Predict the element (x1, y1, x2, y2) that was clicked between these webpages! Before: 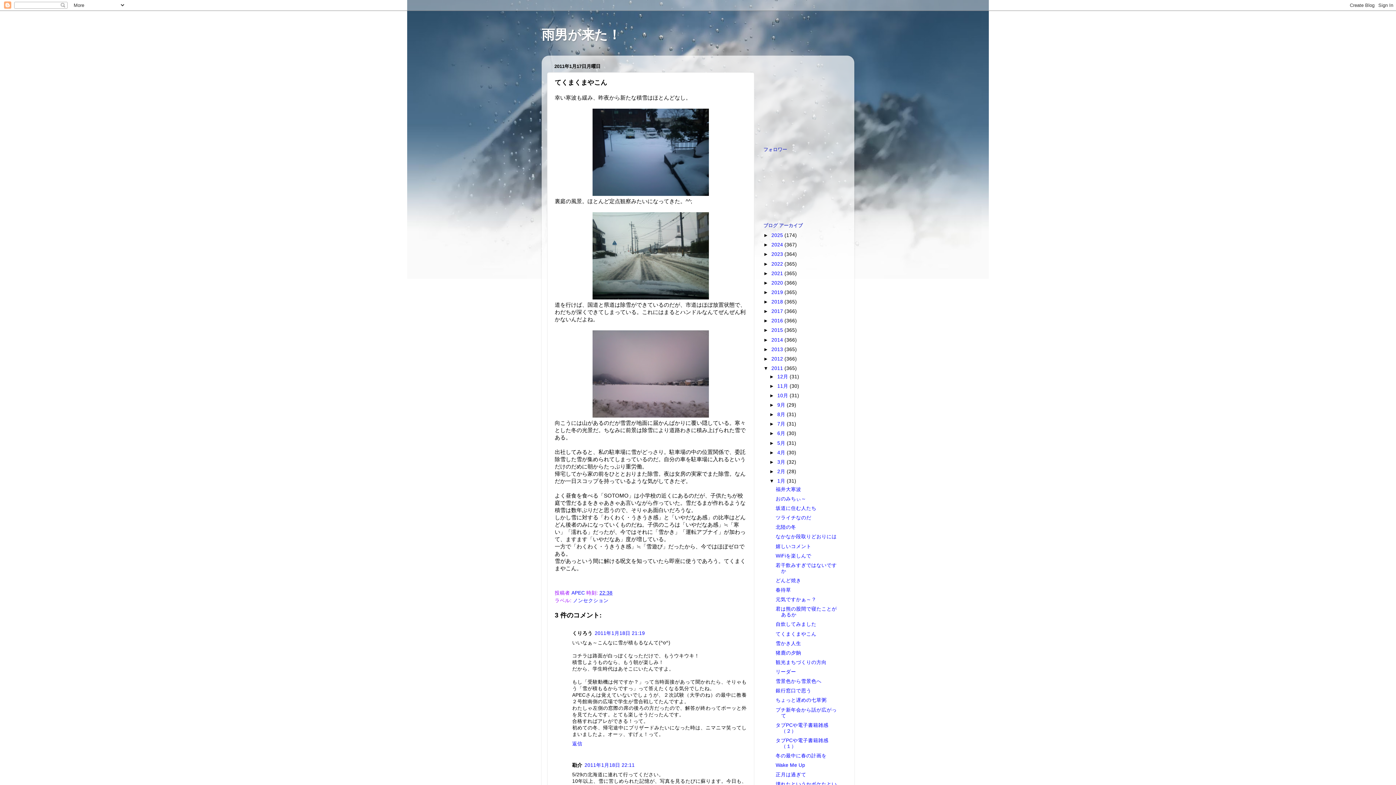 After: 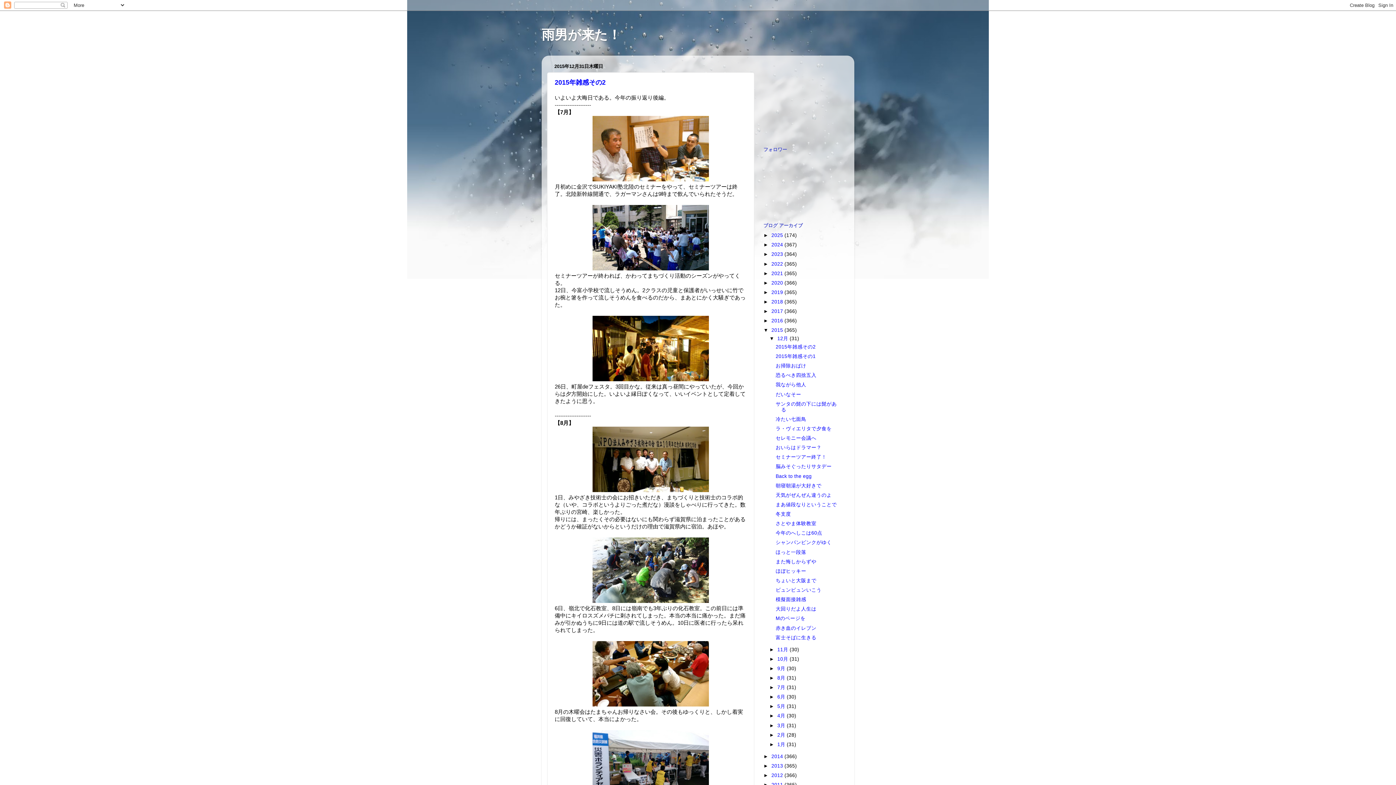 Action: bbox: (771, 327, 784, 333) label: 2015 